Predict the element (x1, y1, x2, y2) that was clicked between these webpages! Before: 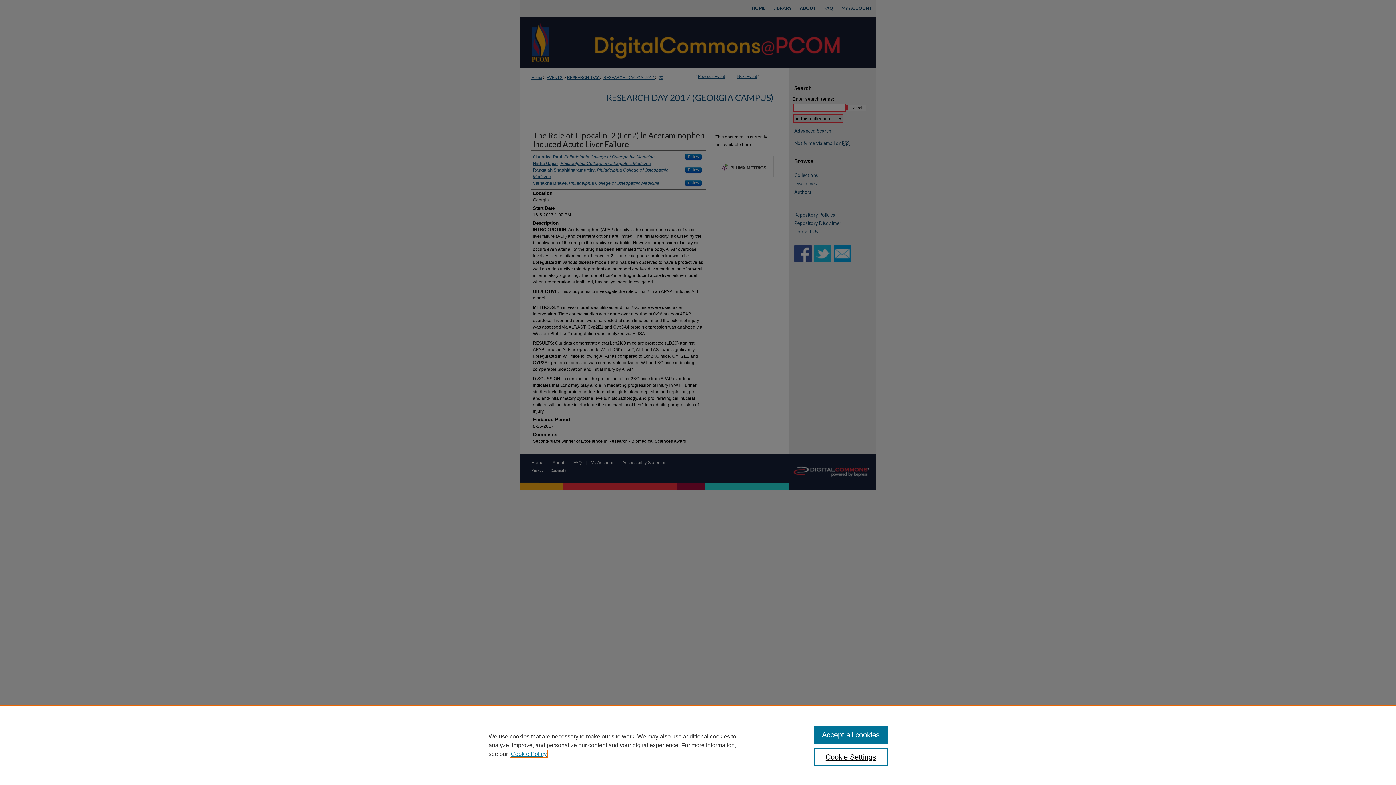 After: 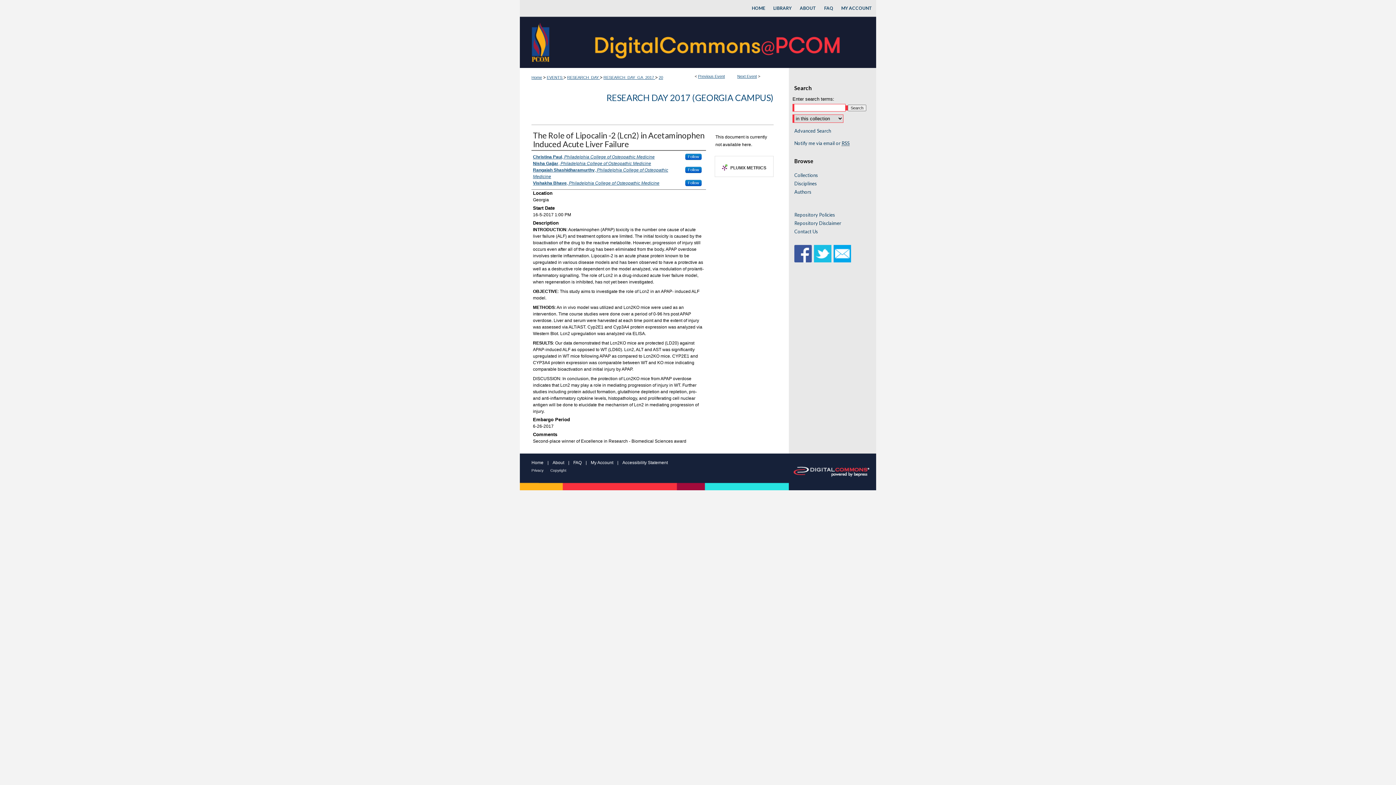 Action: label: Accept all cookies bbox: (814, 726, 887, 744)